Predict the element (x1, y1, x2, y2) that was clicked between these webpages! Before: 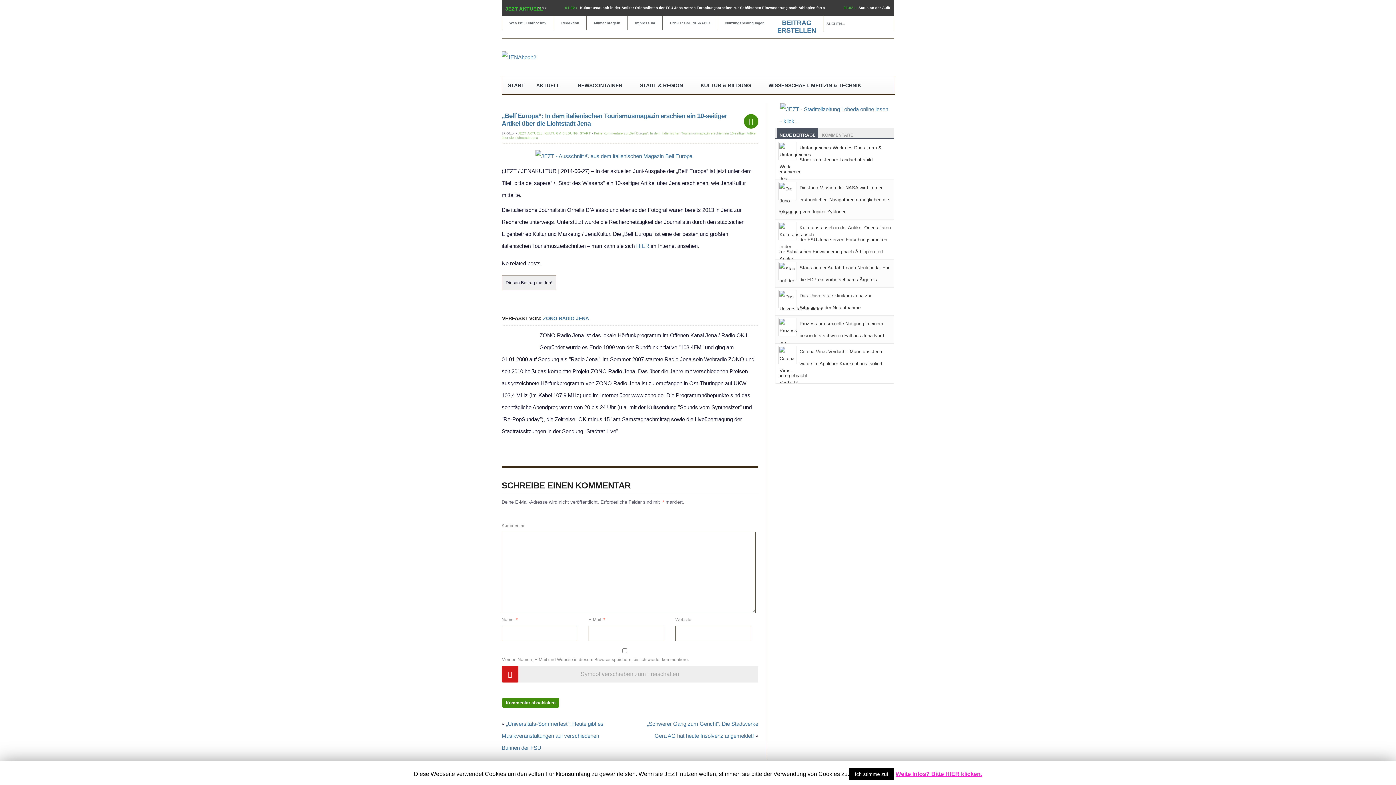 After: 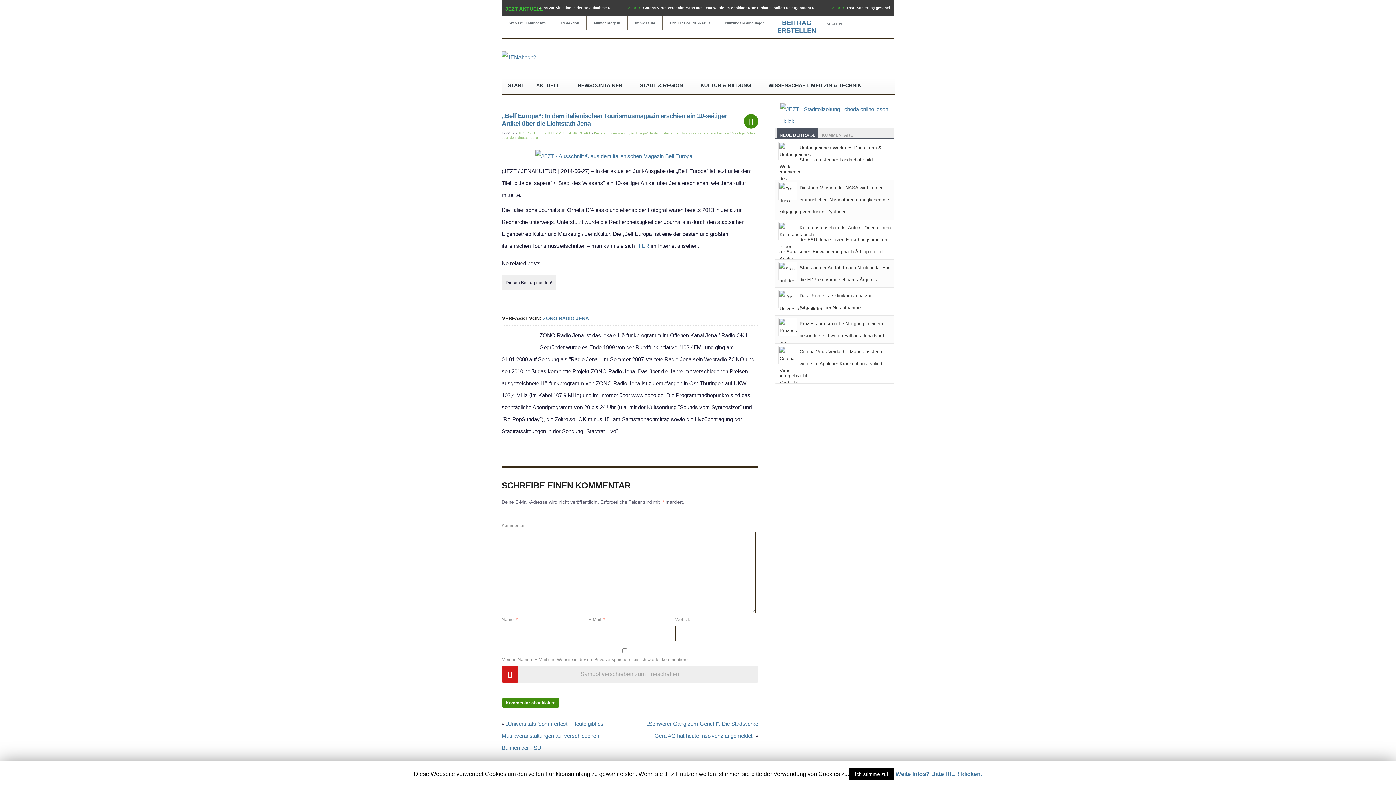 Action: bbox: (895, 768, 982, 780) label: Weite Infos? Bitte HIER klicken.